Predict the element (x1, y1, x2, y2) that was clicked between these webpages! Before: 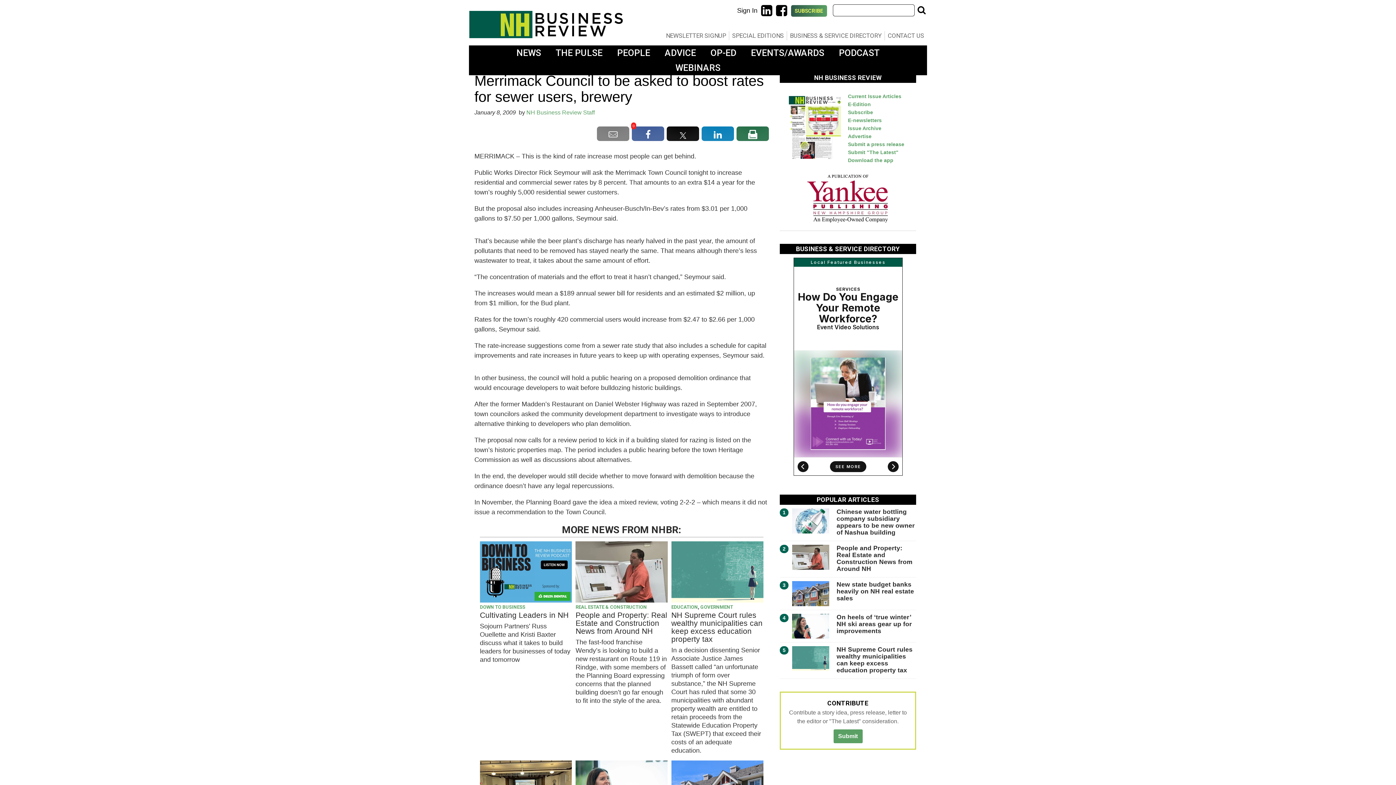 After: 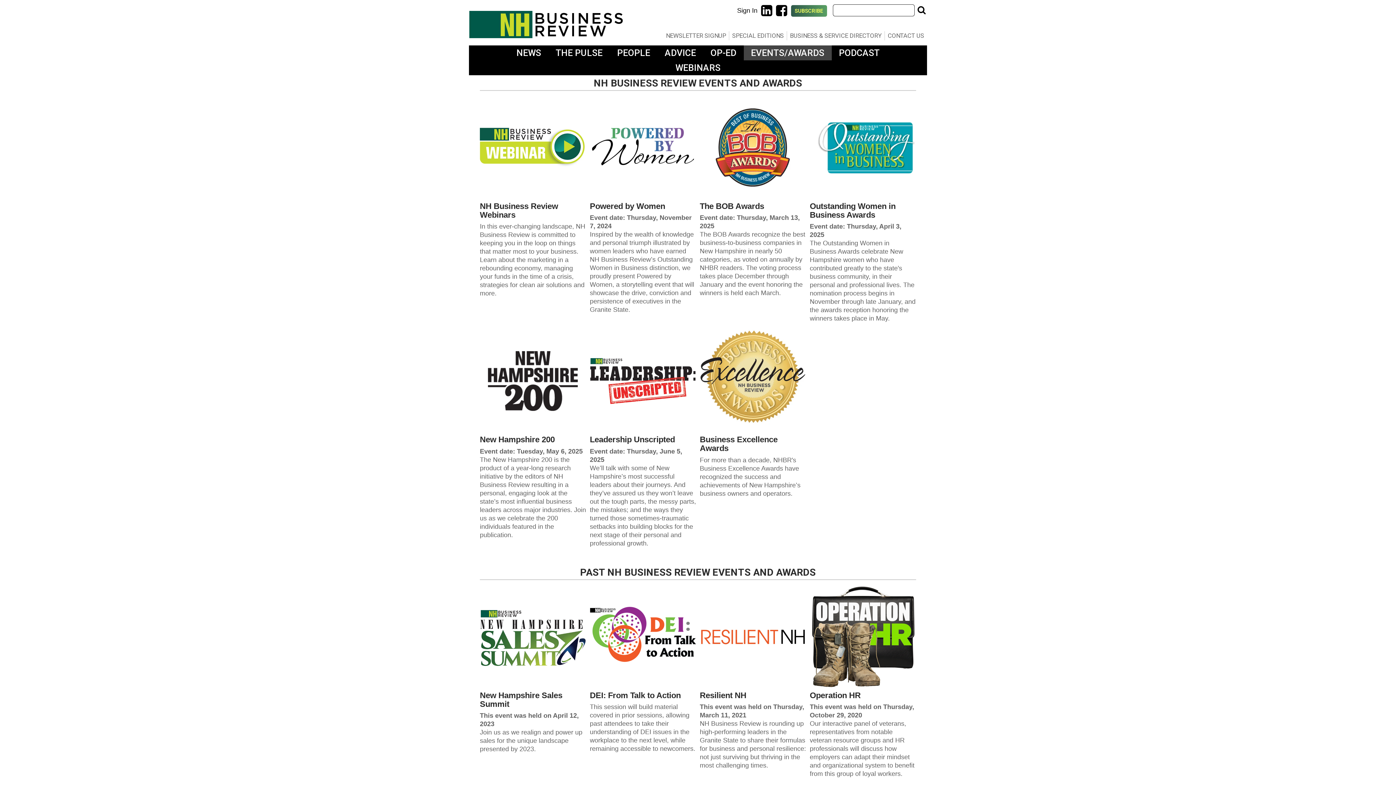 Action: label: EVENTS/AWARDS bbox: (743, 45, 831, 60)